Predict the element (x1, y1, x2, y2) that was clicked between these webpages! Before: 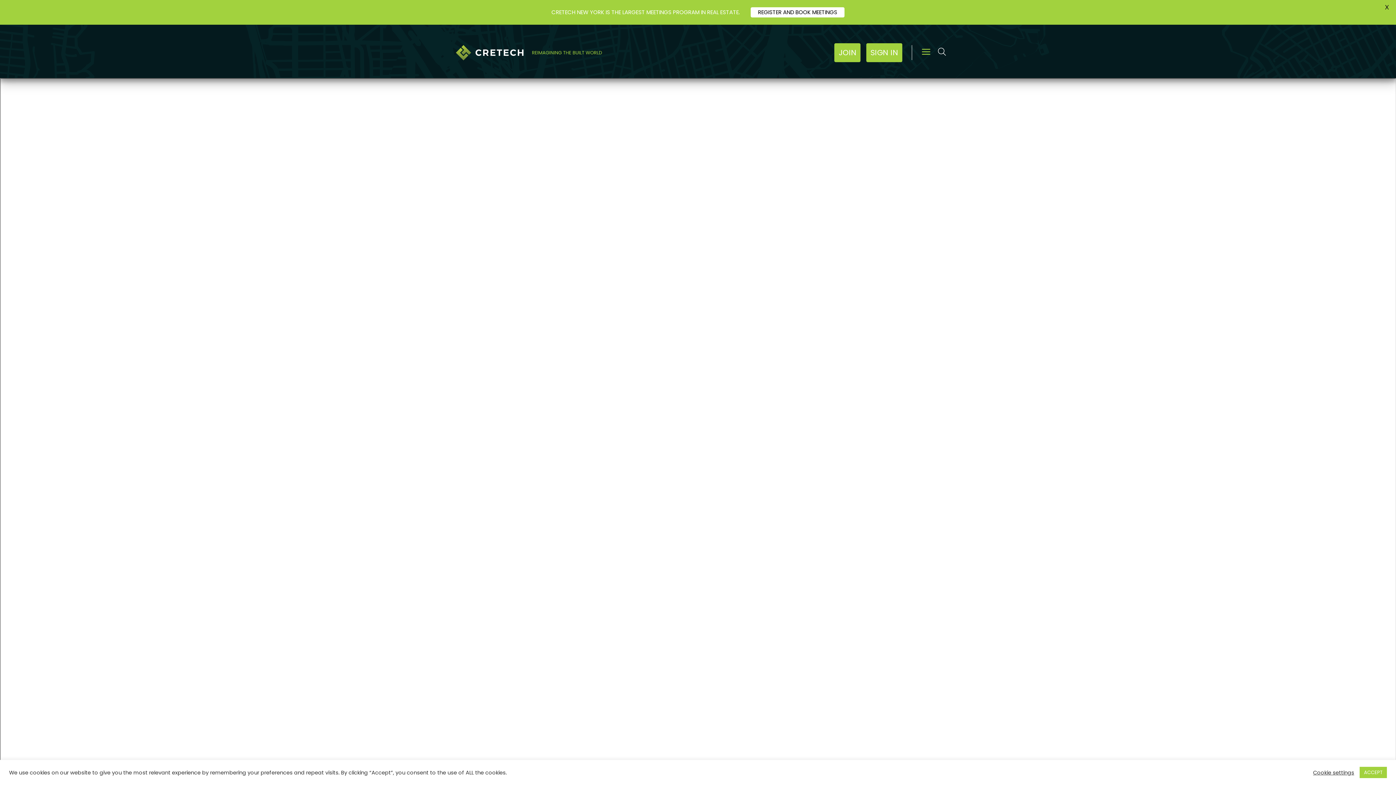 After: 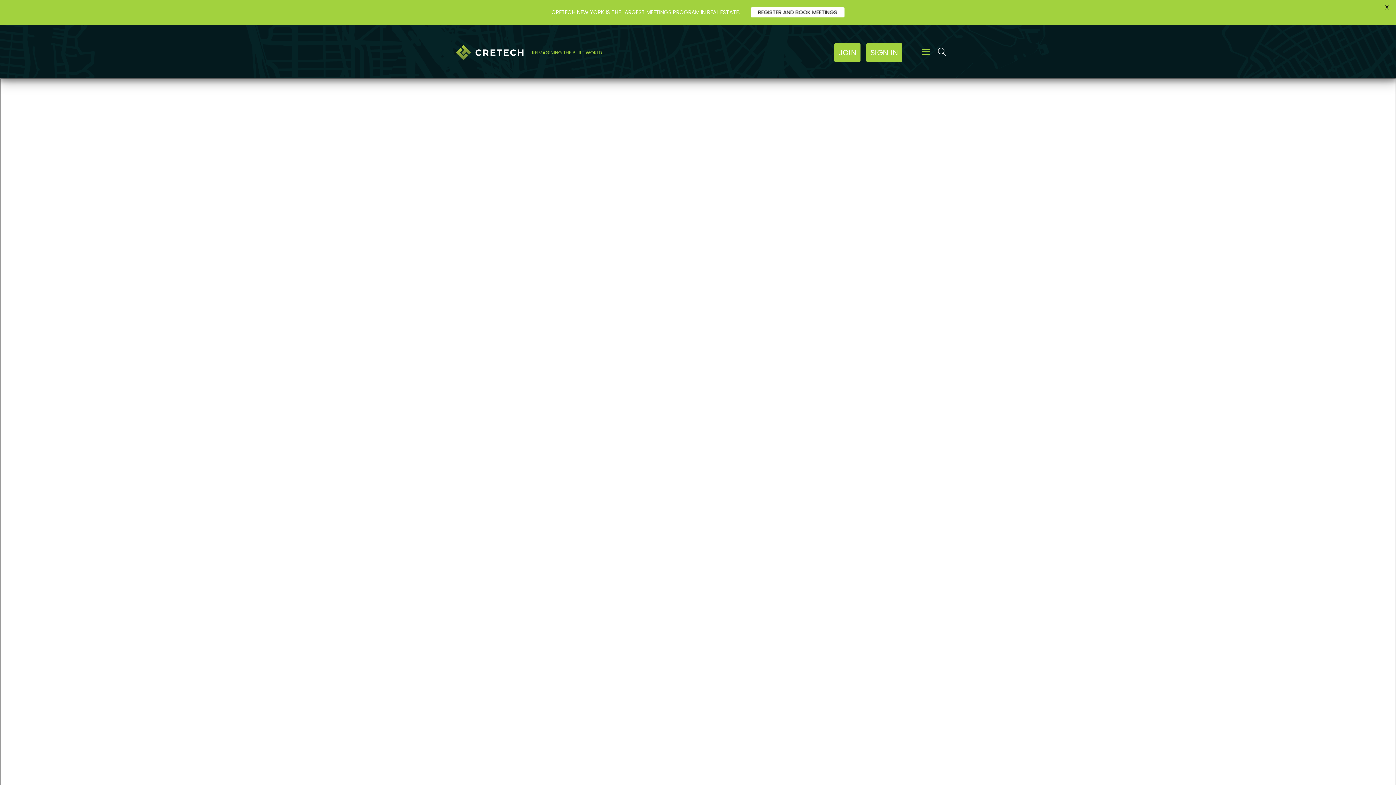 Action: bbox: (1360, 767, 1387, 778) label: ACCEPT